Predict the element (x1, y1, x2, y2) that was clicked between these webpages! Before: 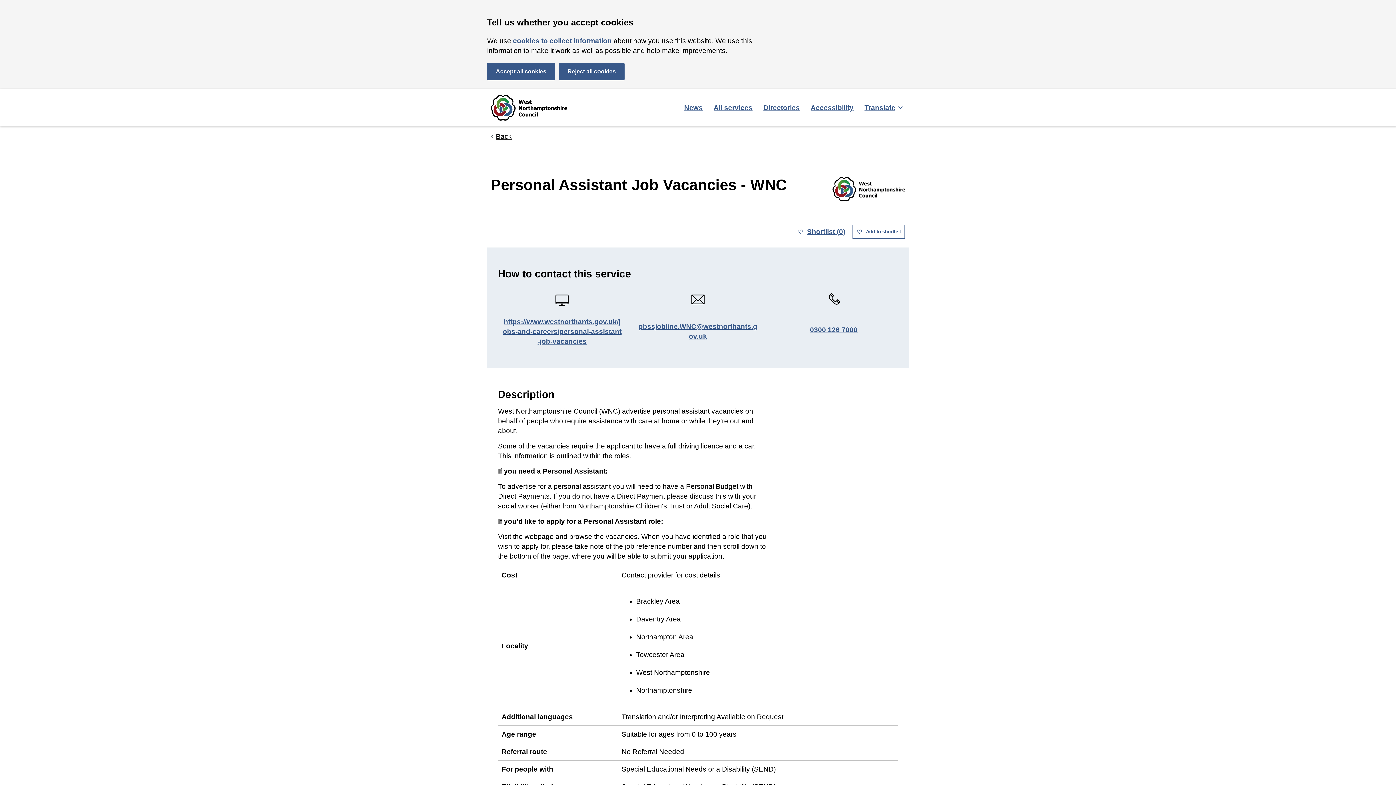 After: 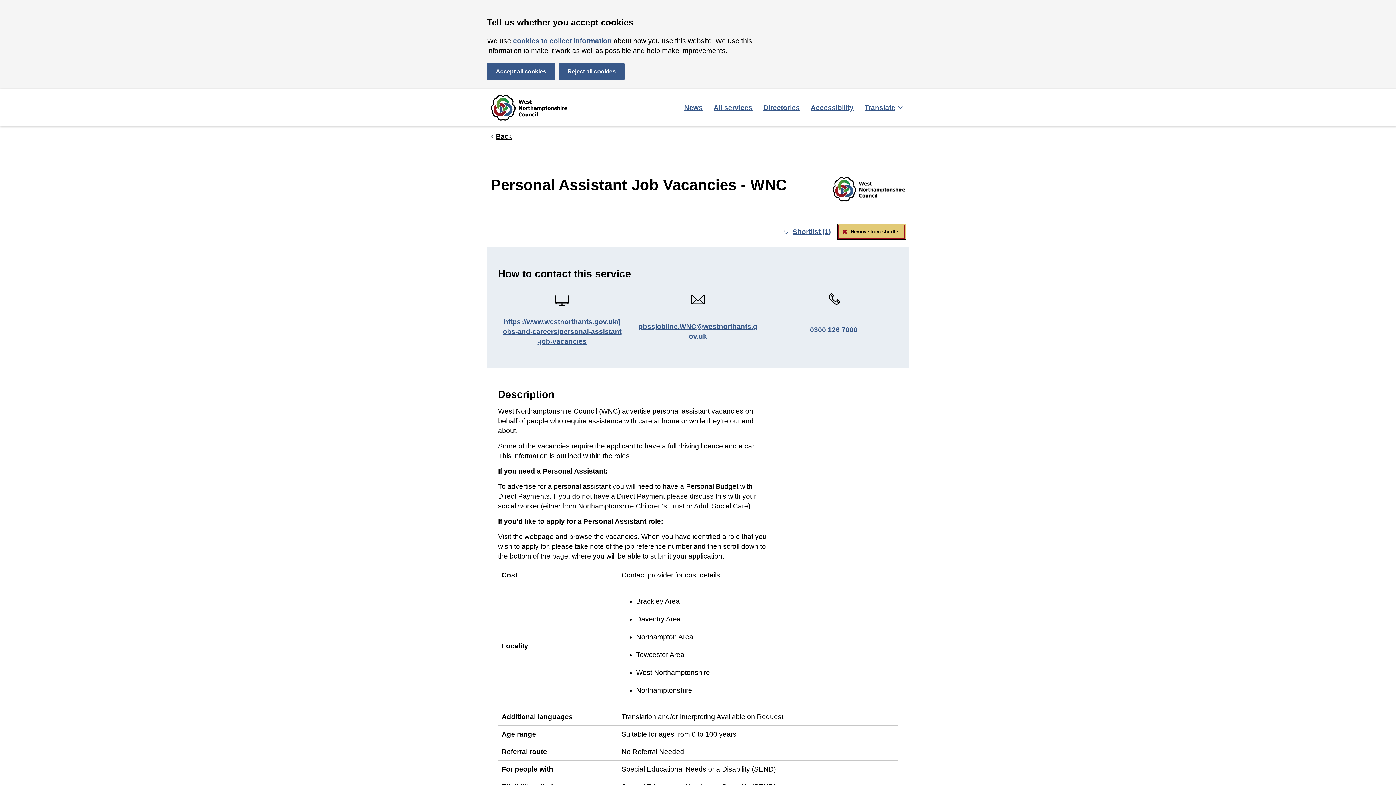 Action: bbox: (852, 224, 905, 238) label: Add to shortlist